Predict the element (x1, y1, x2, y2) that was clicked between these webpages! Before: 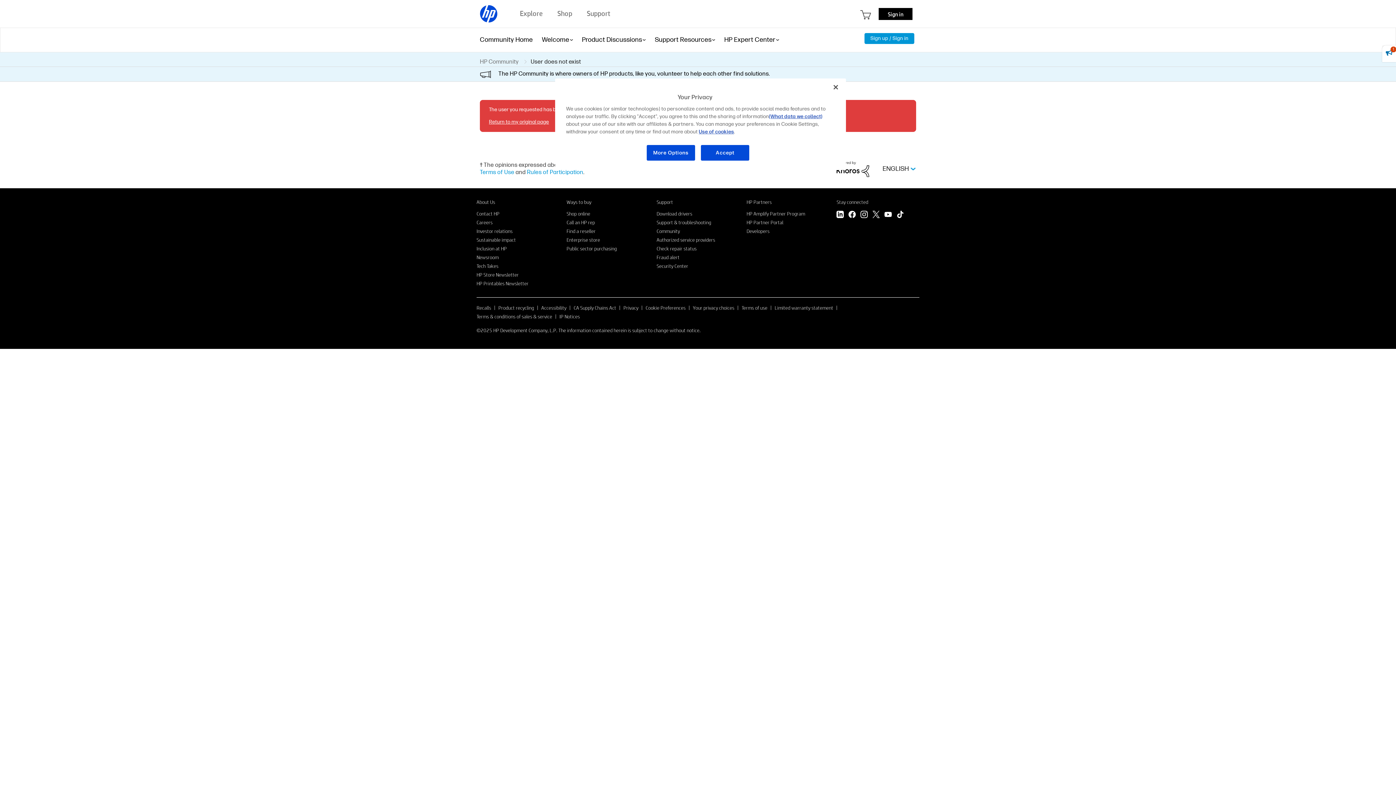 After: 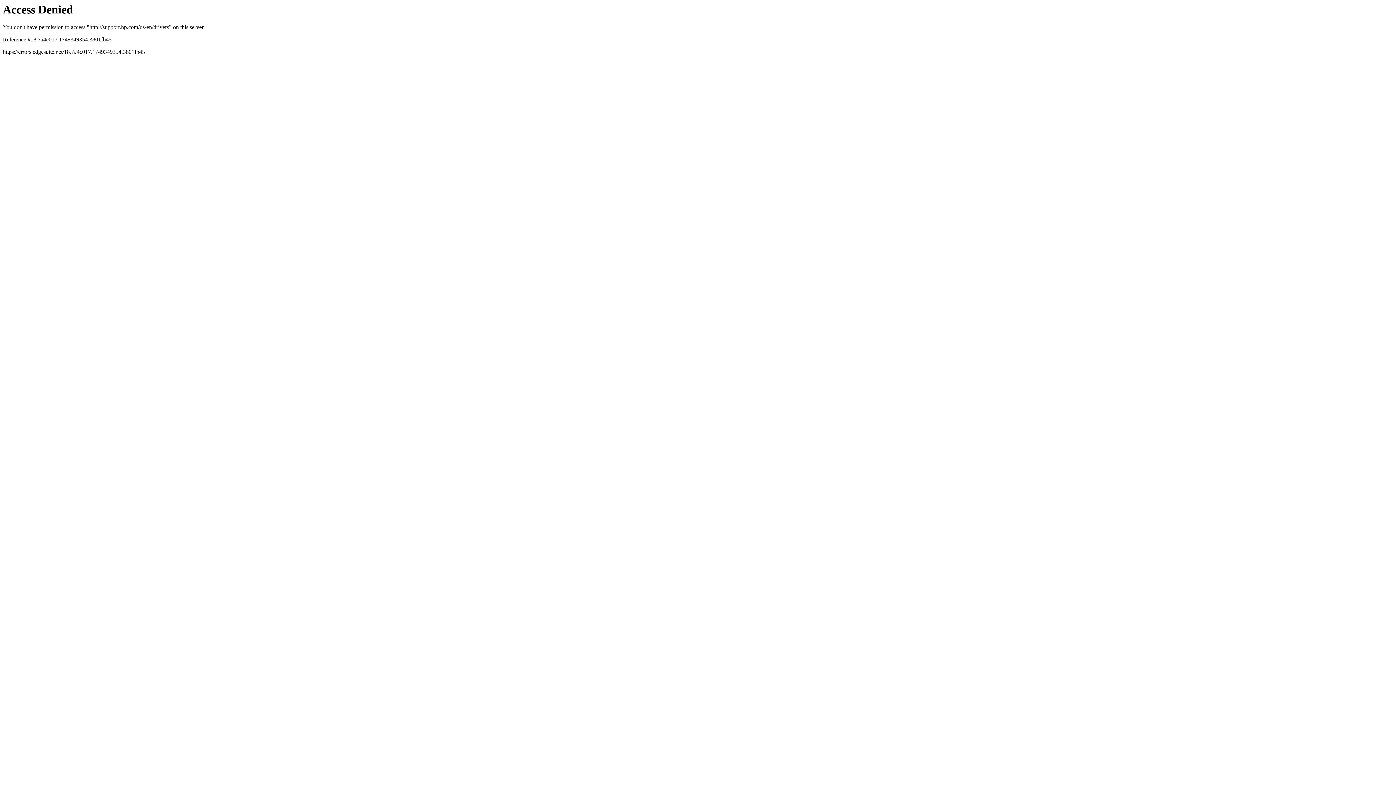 Action: bbox: (656, 210, 692, 216) label: Download drivers